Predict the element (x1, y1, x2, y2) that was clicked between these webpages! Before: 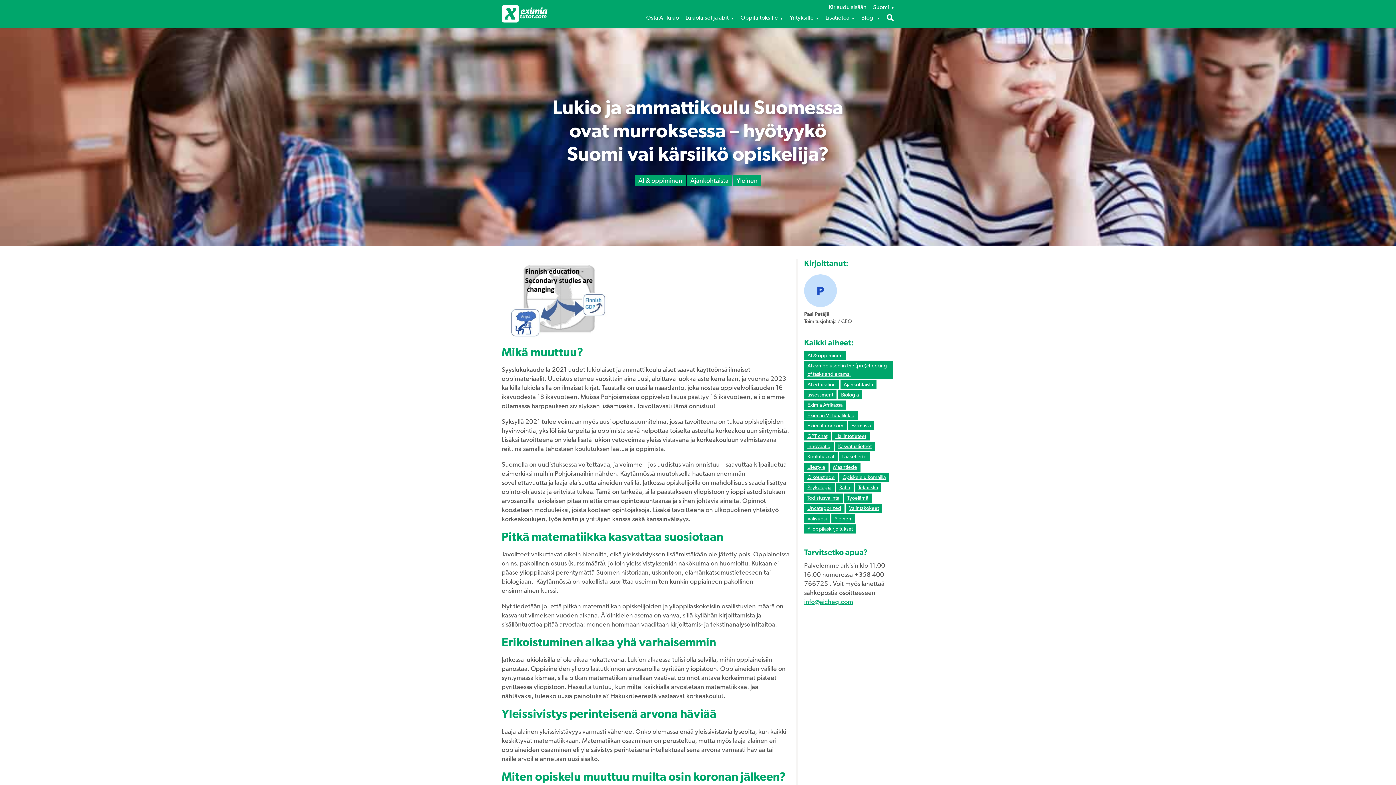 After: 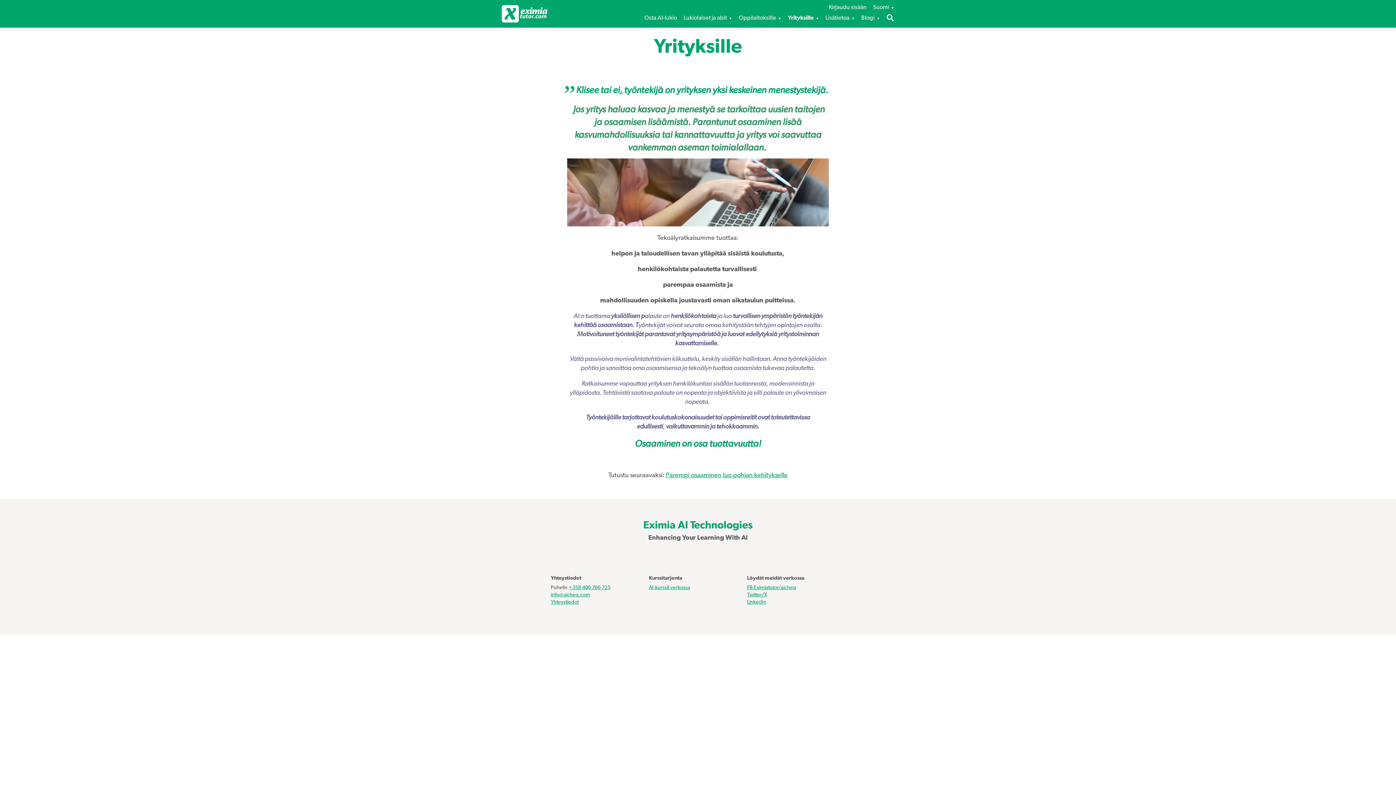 Action: bbox: (789, 14, 819, 21) label: Yrityksille